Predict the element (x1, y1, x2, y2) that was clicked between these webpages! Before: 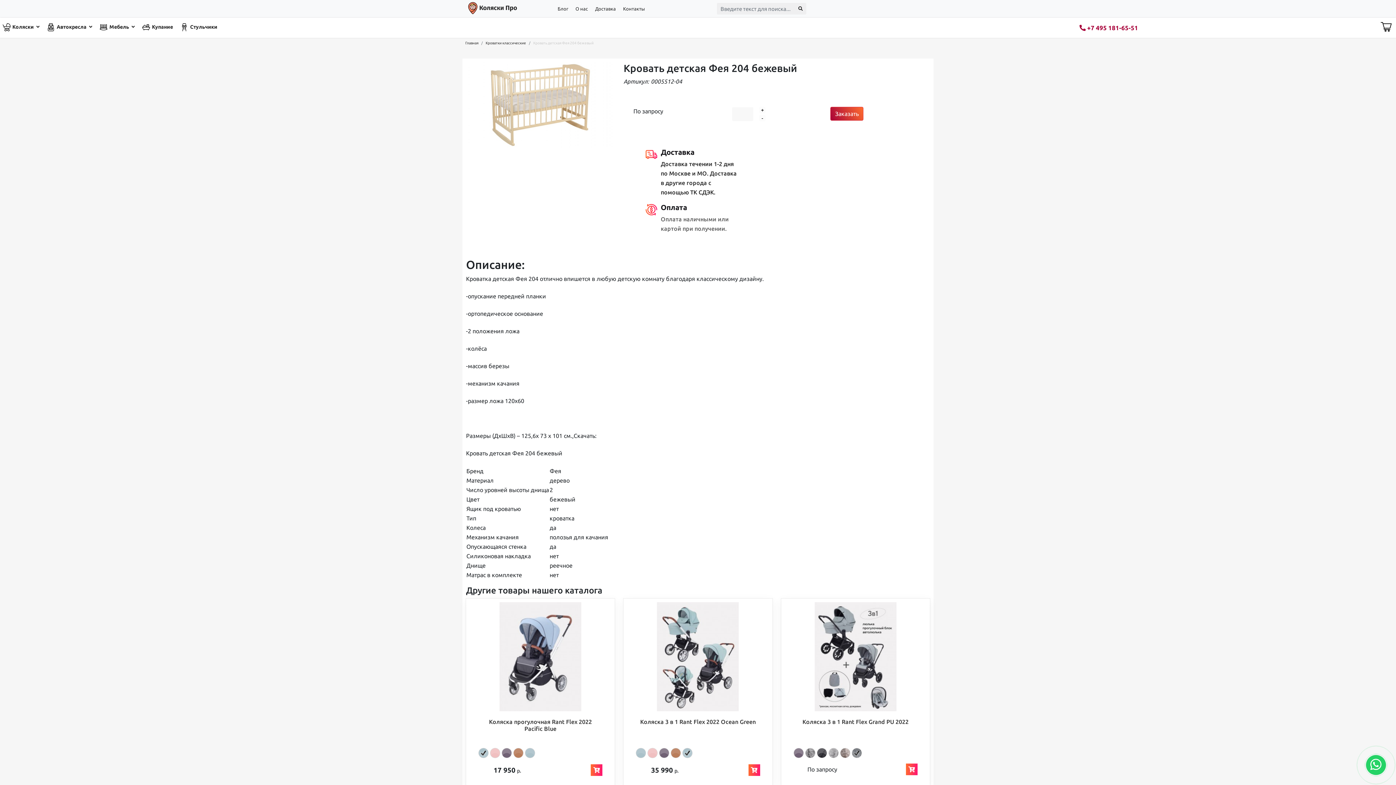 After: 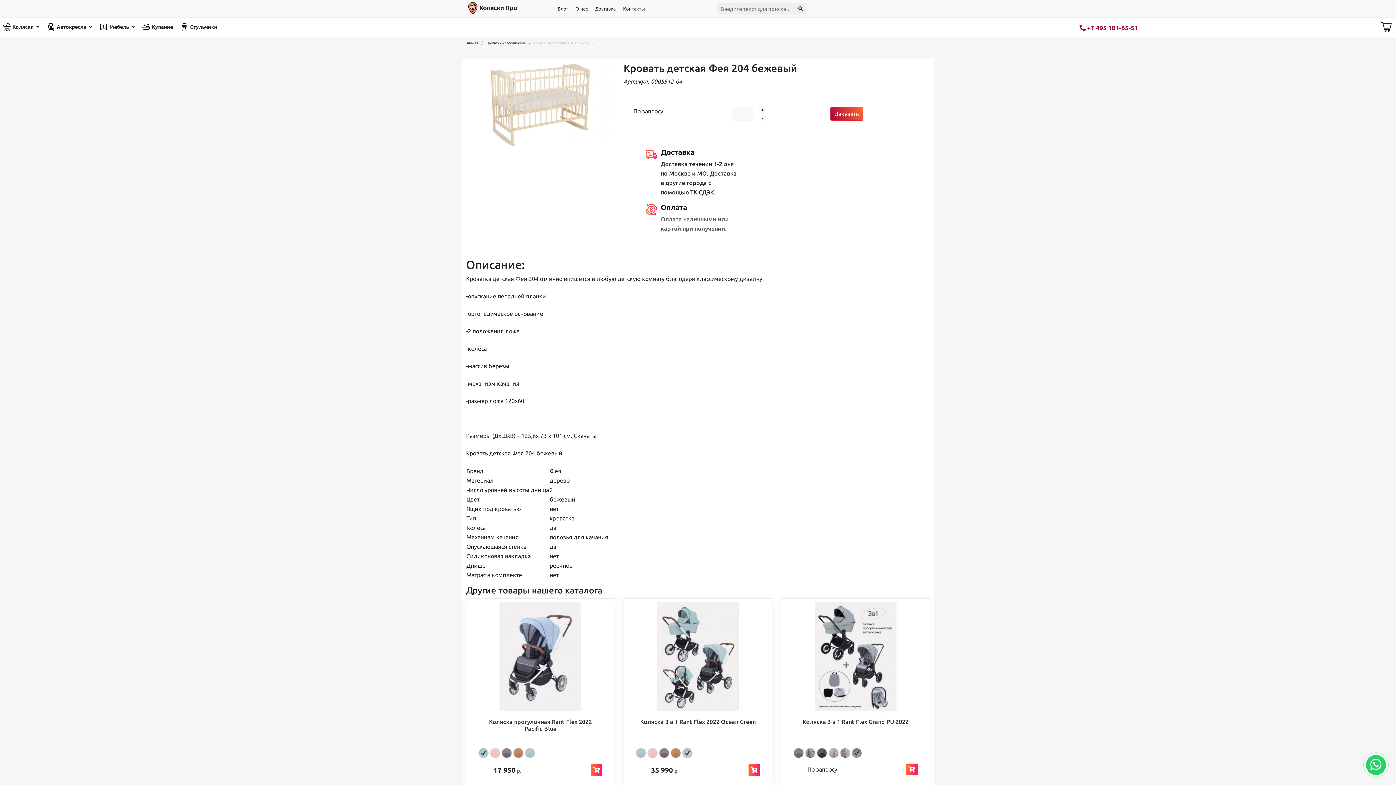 Action: bbox: (466, 62, 615, 147)